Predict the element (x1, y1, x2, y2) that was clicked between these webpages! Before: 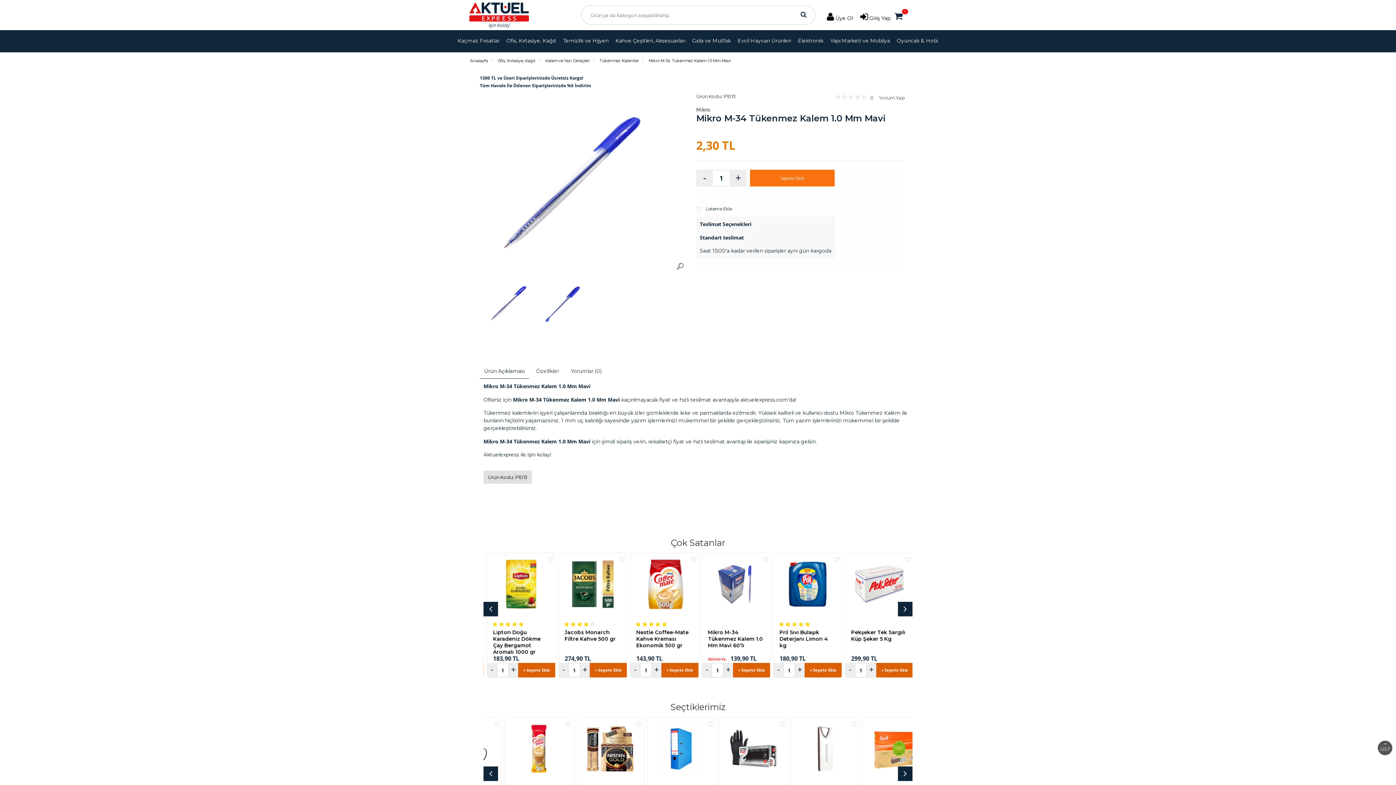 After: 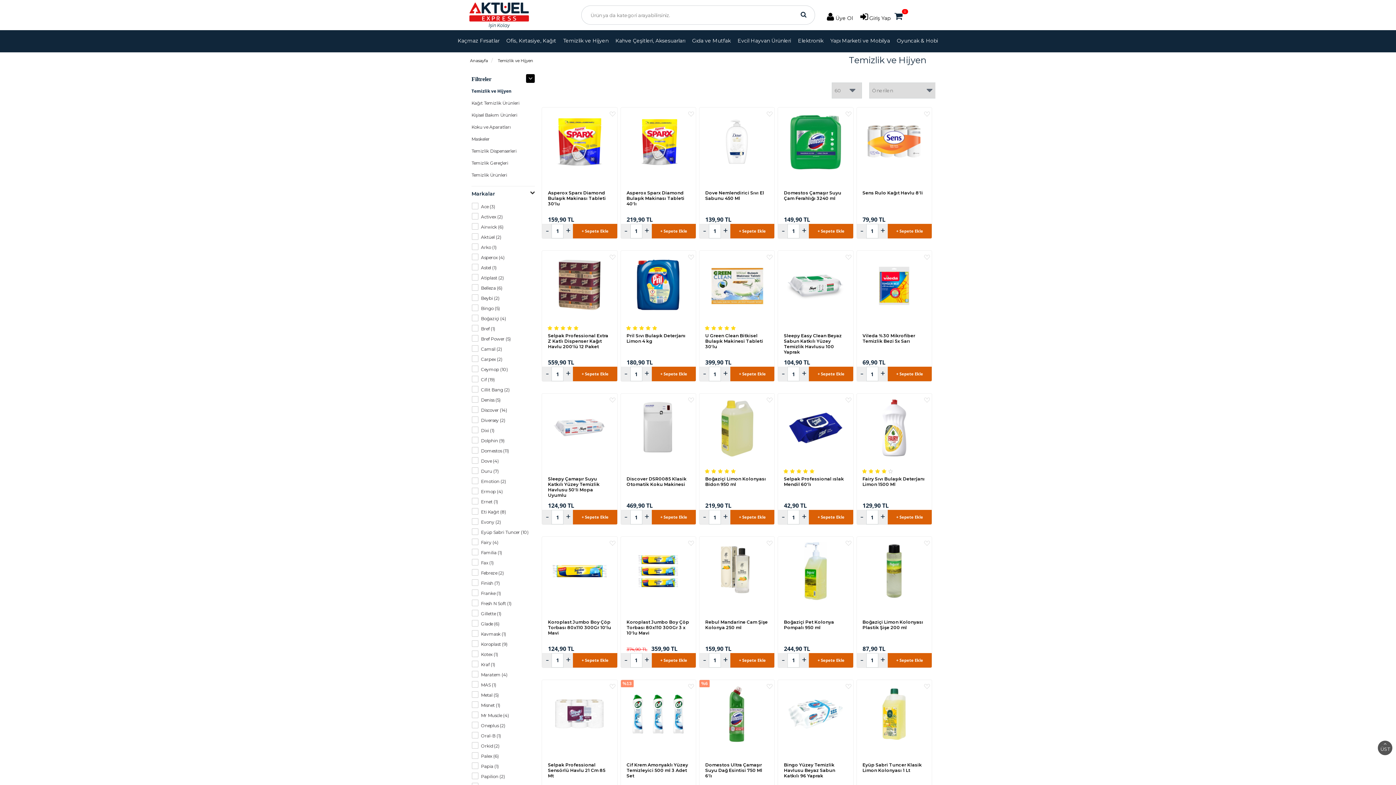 Action: label: Temizlik ve Hijyen bbox: (560, 30, 611, 52)